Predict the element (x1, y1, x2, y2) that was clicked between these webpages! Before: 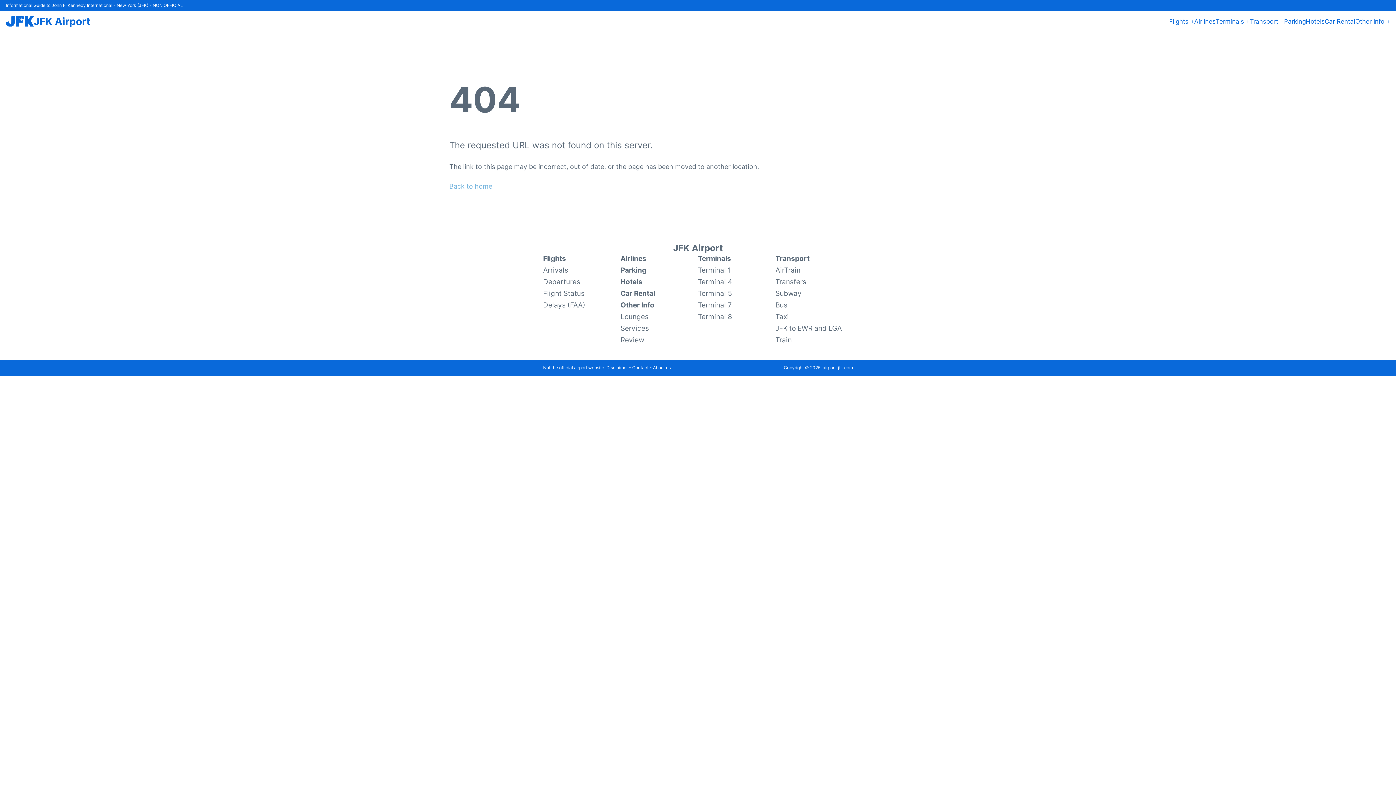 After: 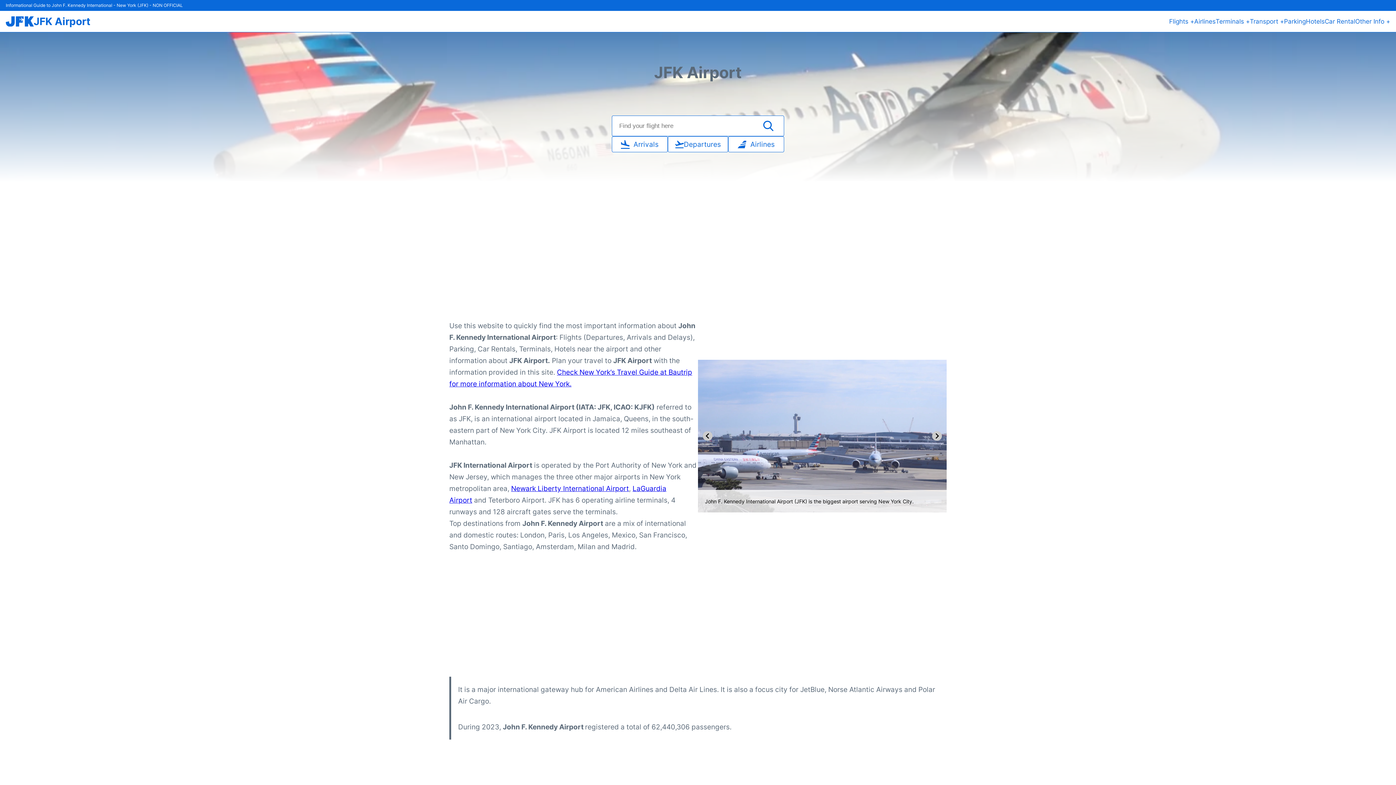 Action: bbox: (5, 16, 33, 26)